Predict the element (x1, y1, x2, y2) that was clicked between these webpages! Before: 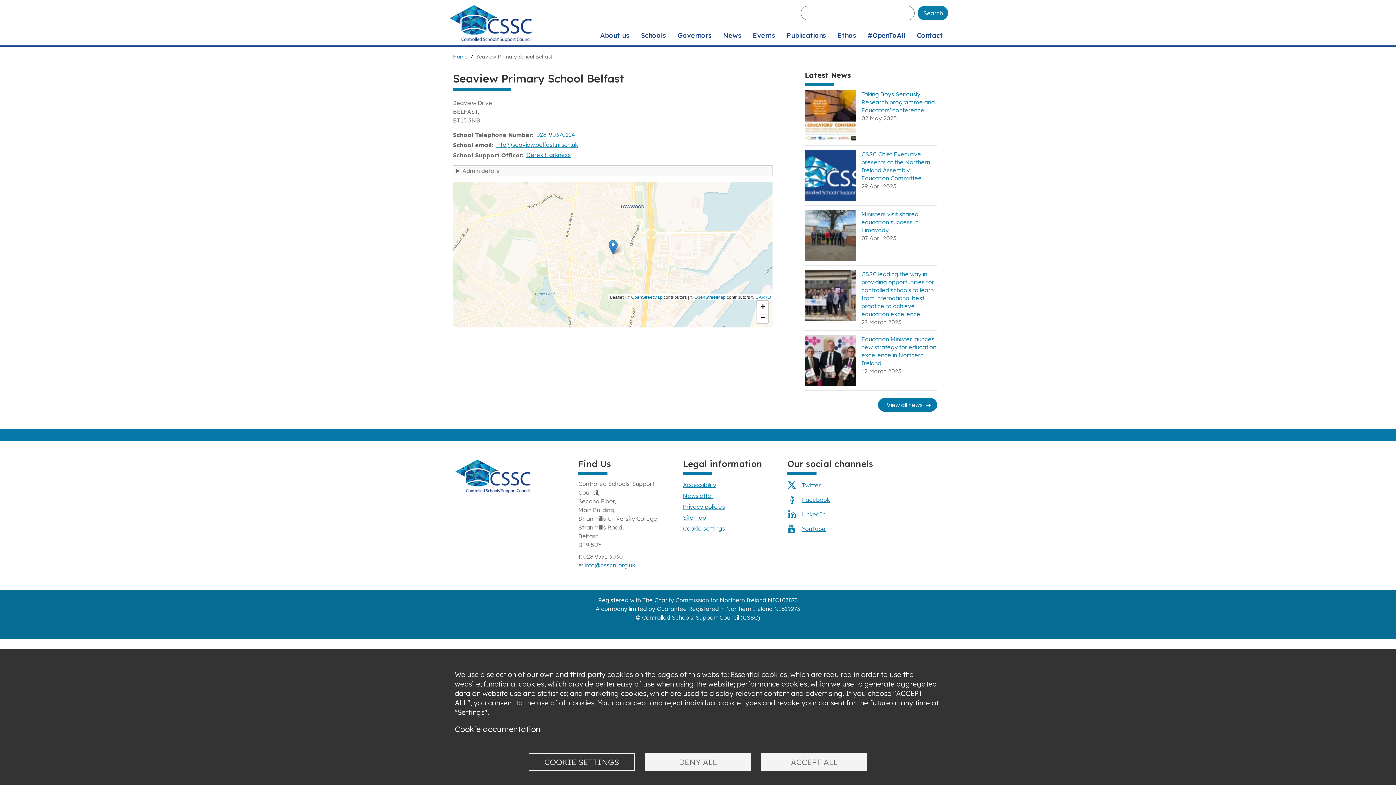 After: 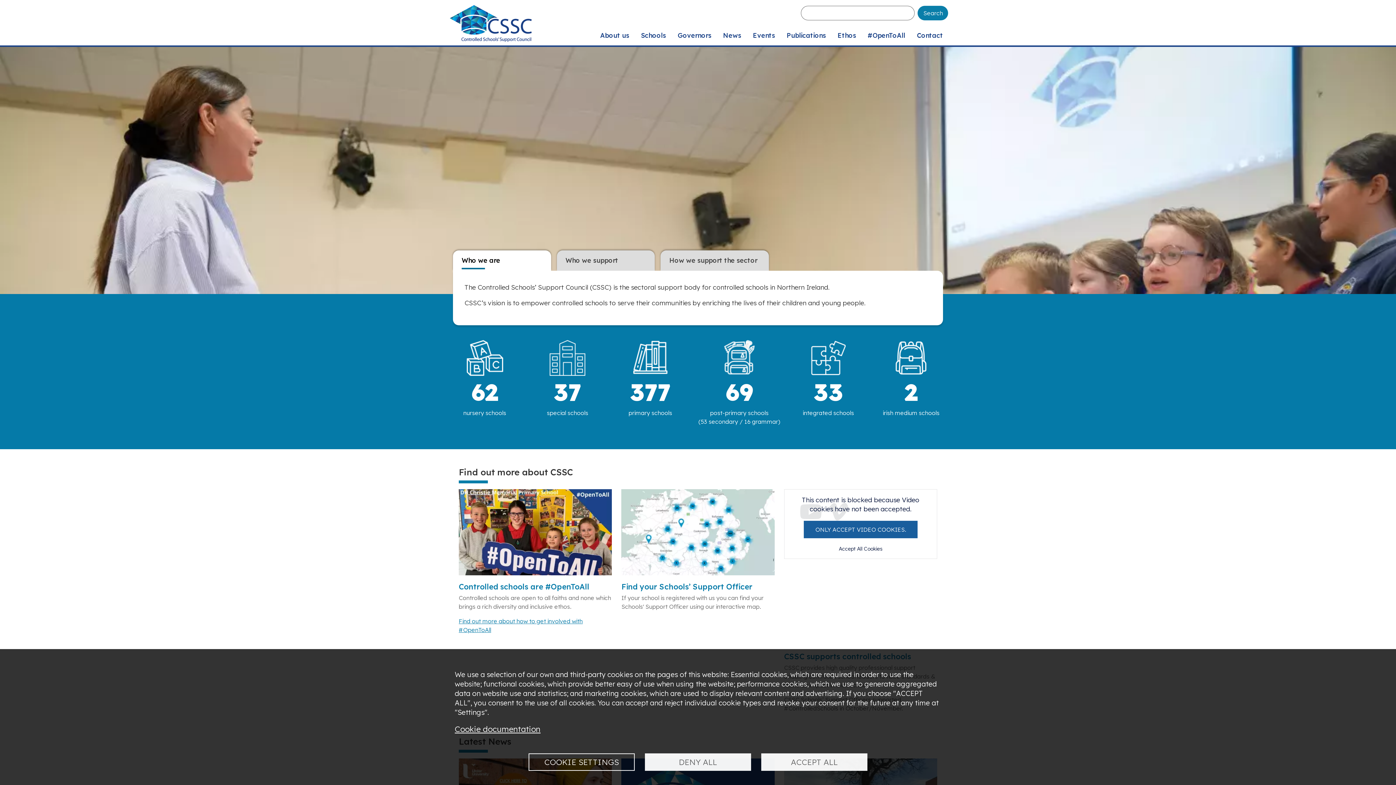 Action: bbox: (453, 458, 533, 466)